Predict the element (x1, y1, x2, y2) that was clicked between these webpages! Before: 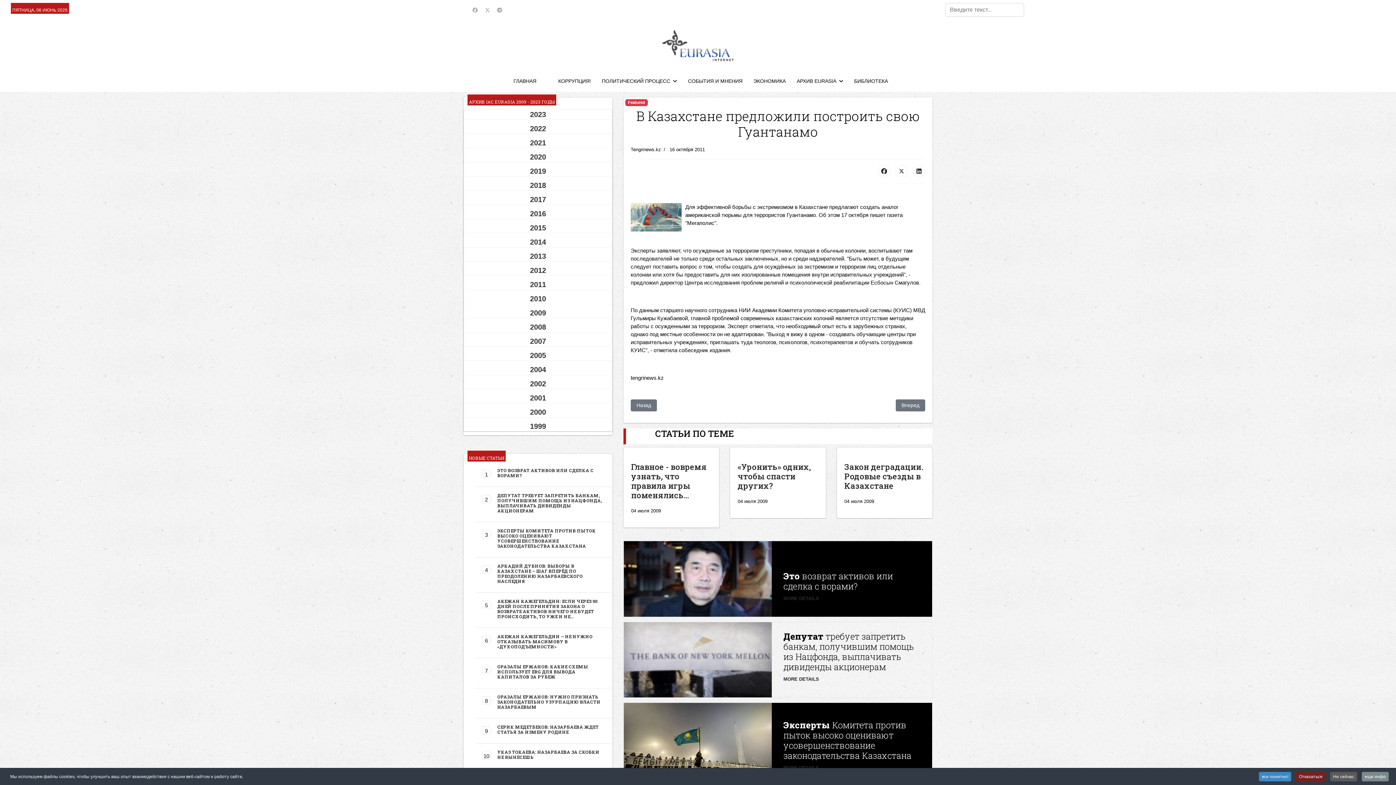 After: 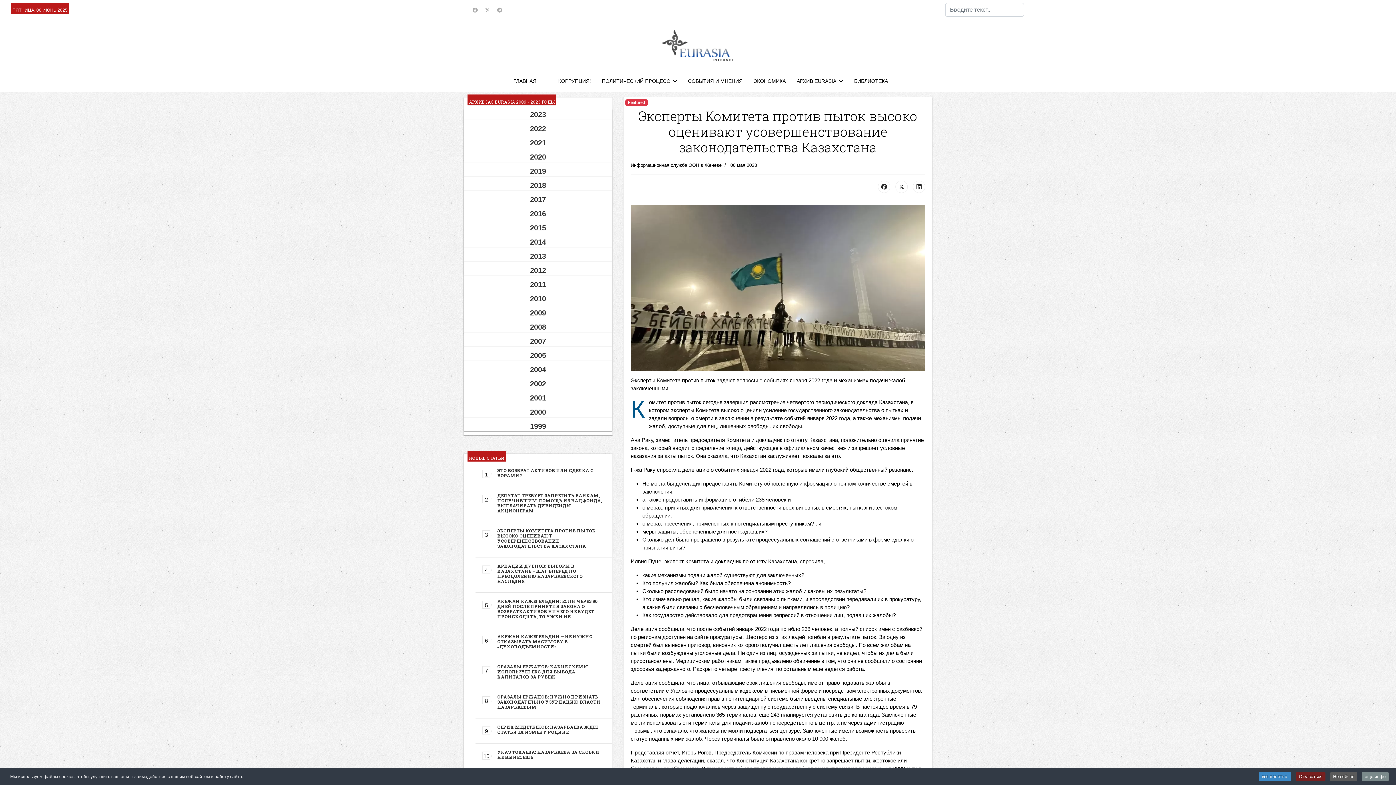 Action: label: ЭКСПЕРТЫ КОМИТЕТА ПРОТИВ ПЫТОК ВЫСОКО ОЦЕНИВАЮТ УСОВЕРШЕНСТВОВАНИЕ ЗАКОНОДАТЕЛЬСТВА КАЗАХСТАНА bbox: (497, 528, 596, 549)